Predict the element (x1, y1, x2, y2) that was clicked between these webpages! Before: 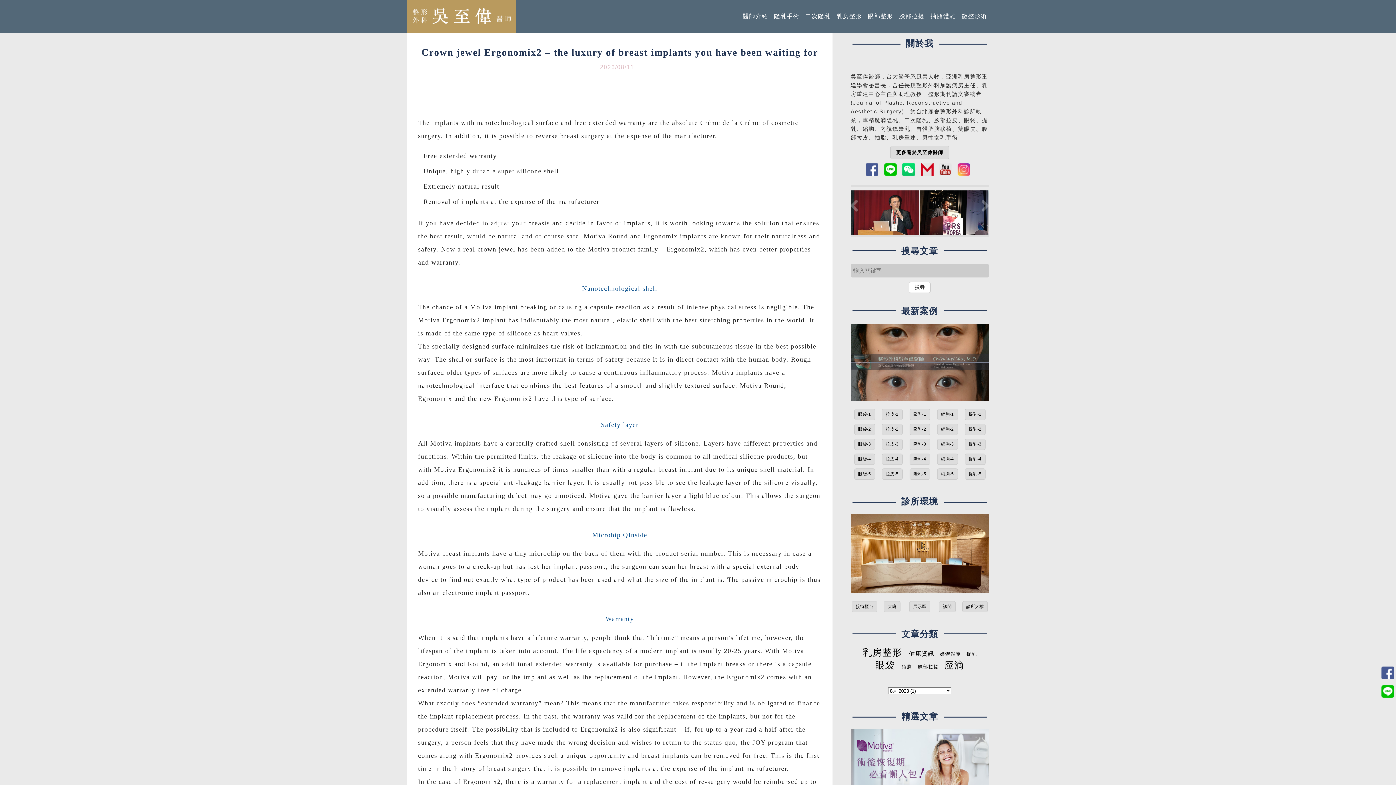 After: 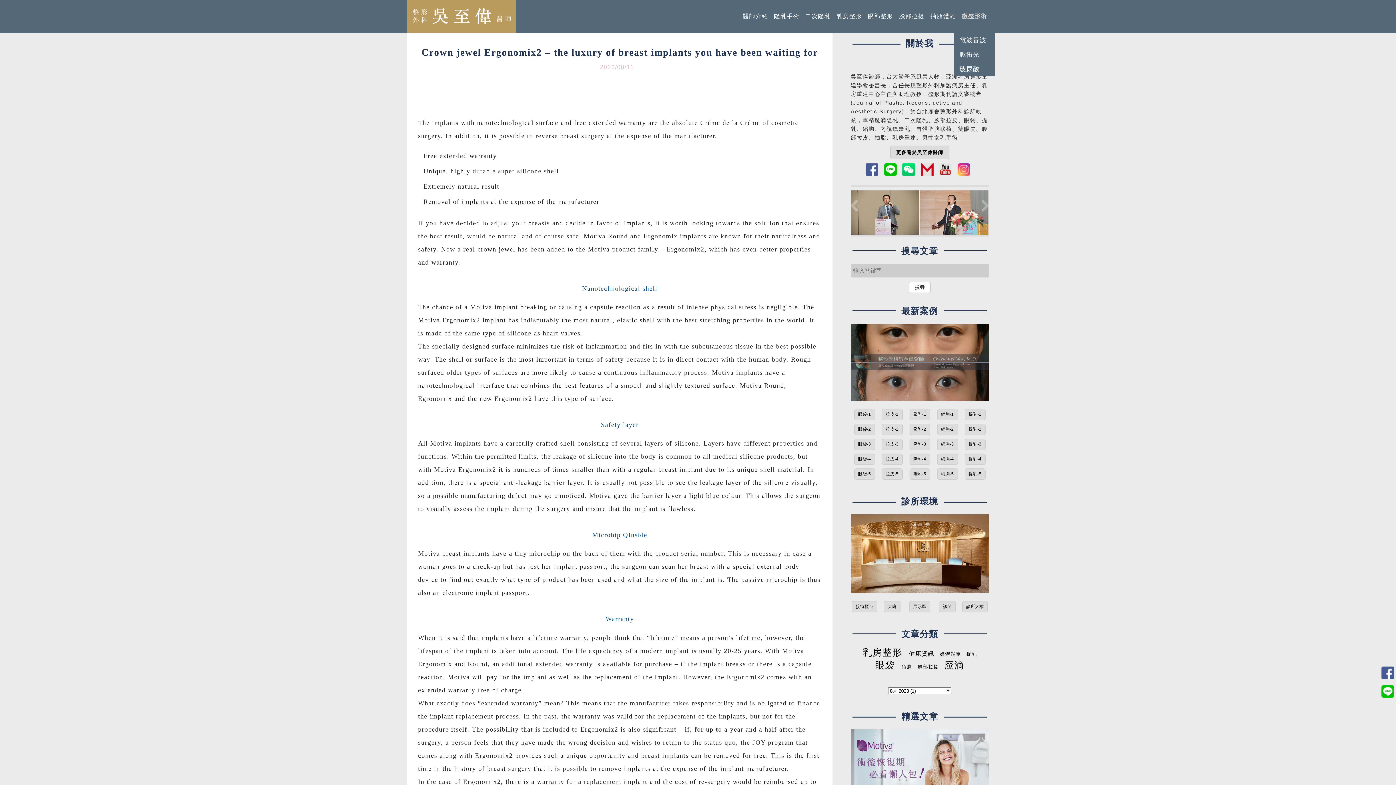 Action: bbox: (960, 0, 989, 32) label: 微整形術